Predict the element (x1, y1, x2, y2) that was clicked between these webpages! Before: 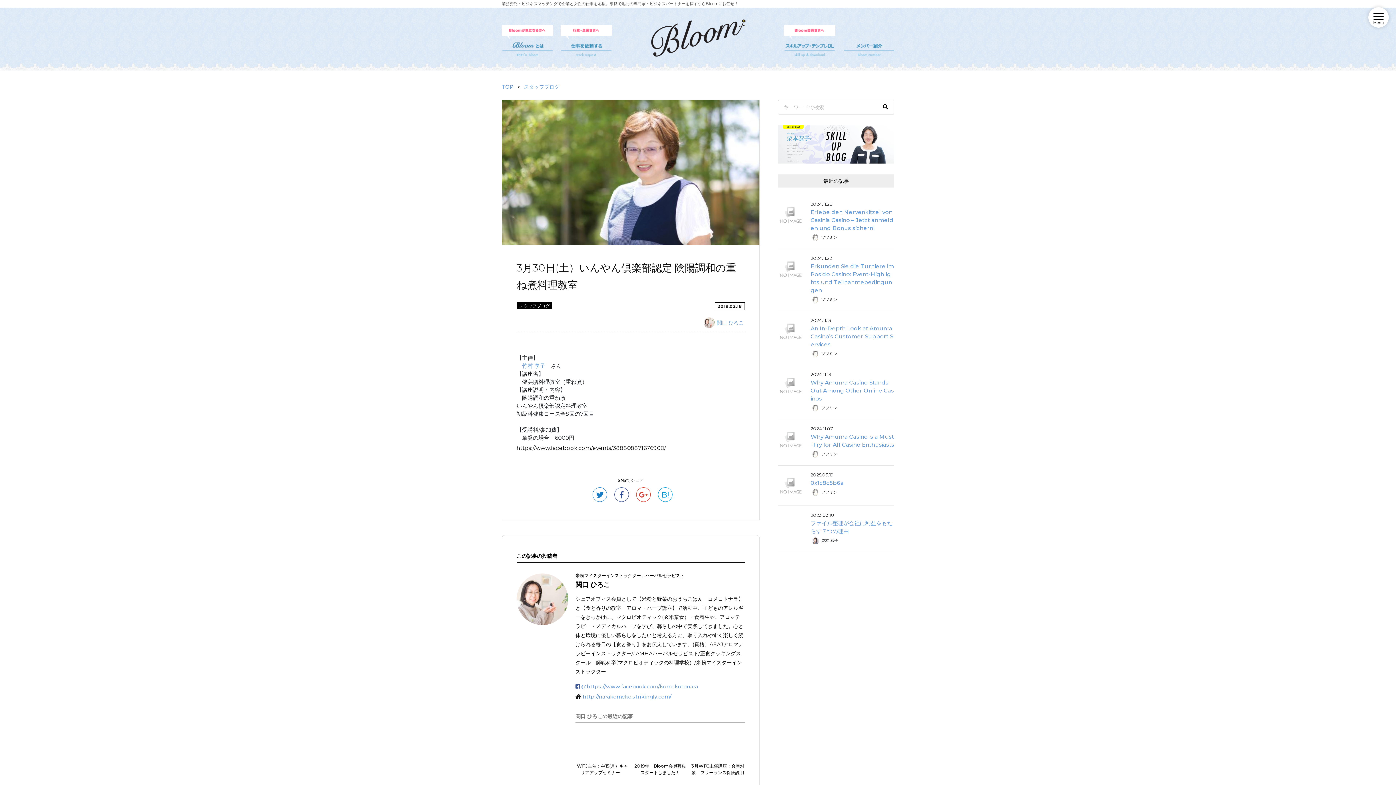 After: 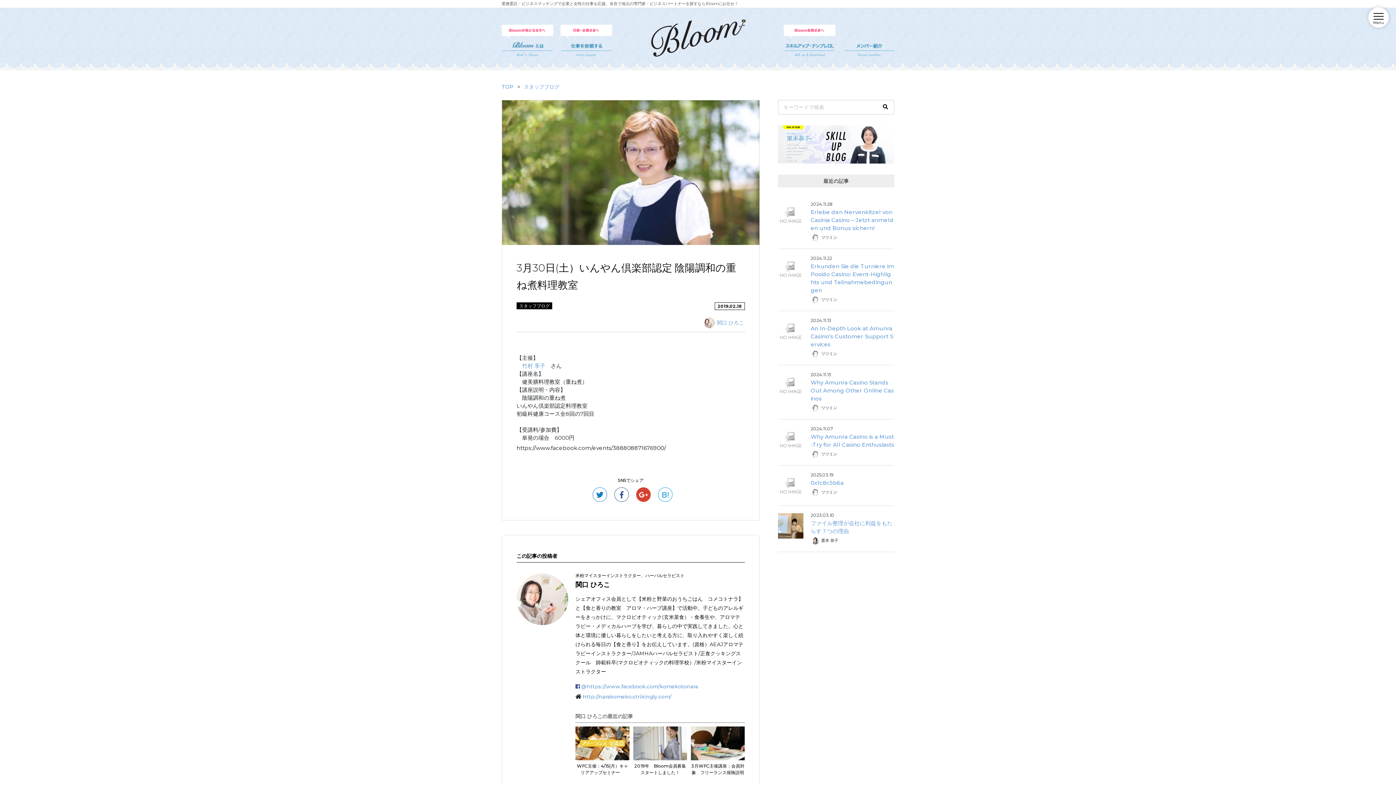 Action: bbox: (636, 487, 650, 502)